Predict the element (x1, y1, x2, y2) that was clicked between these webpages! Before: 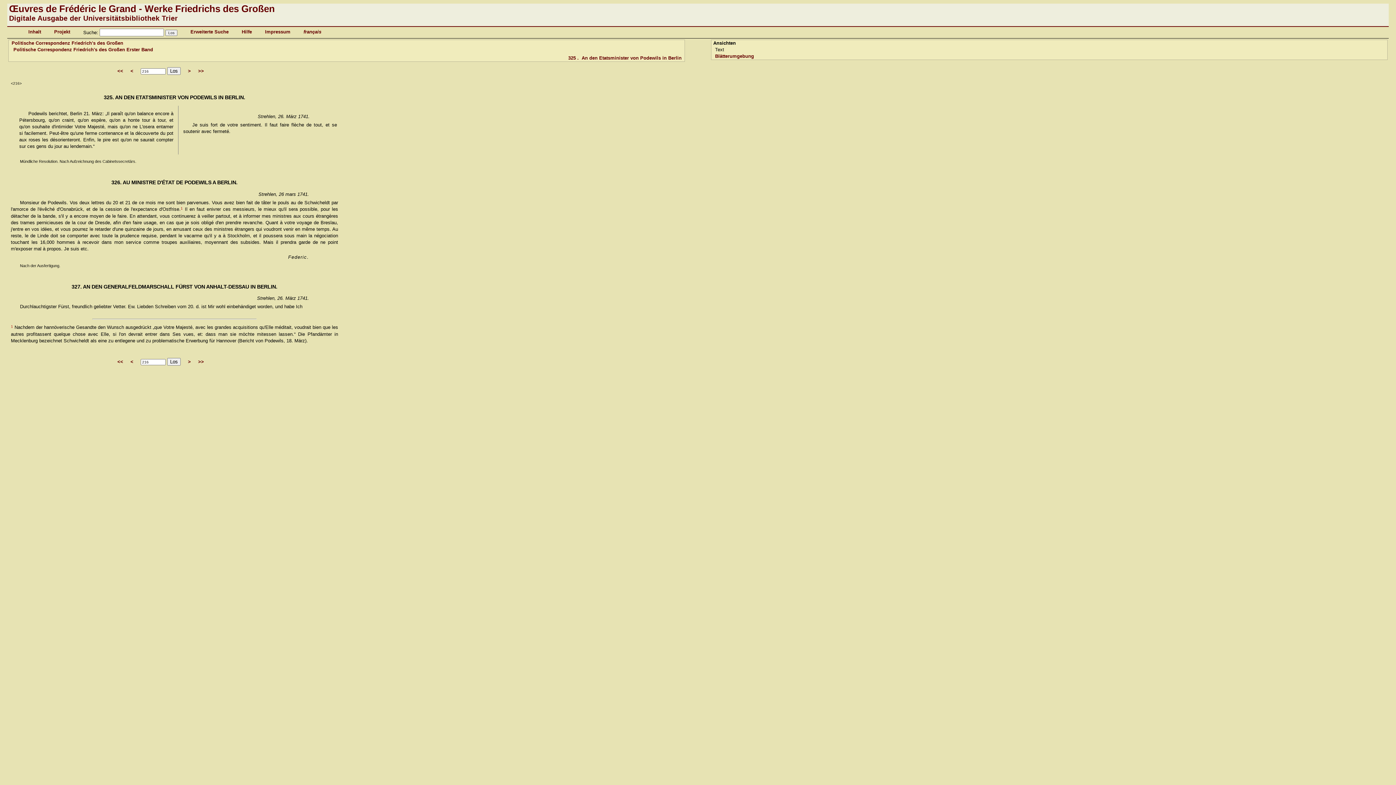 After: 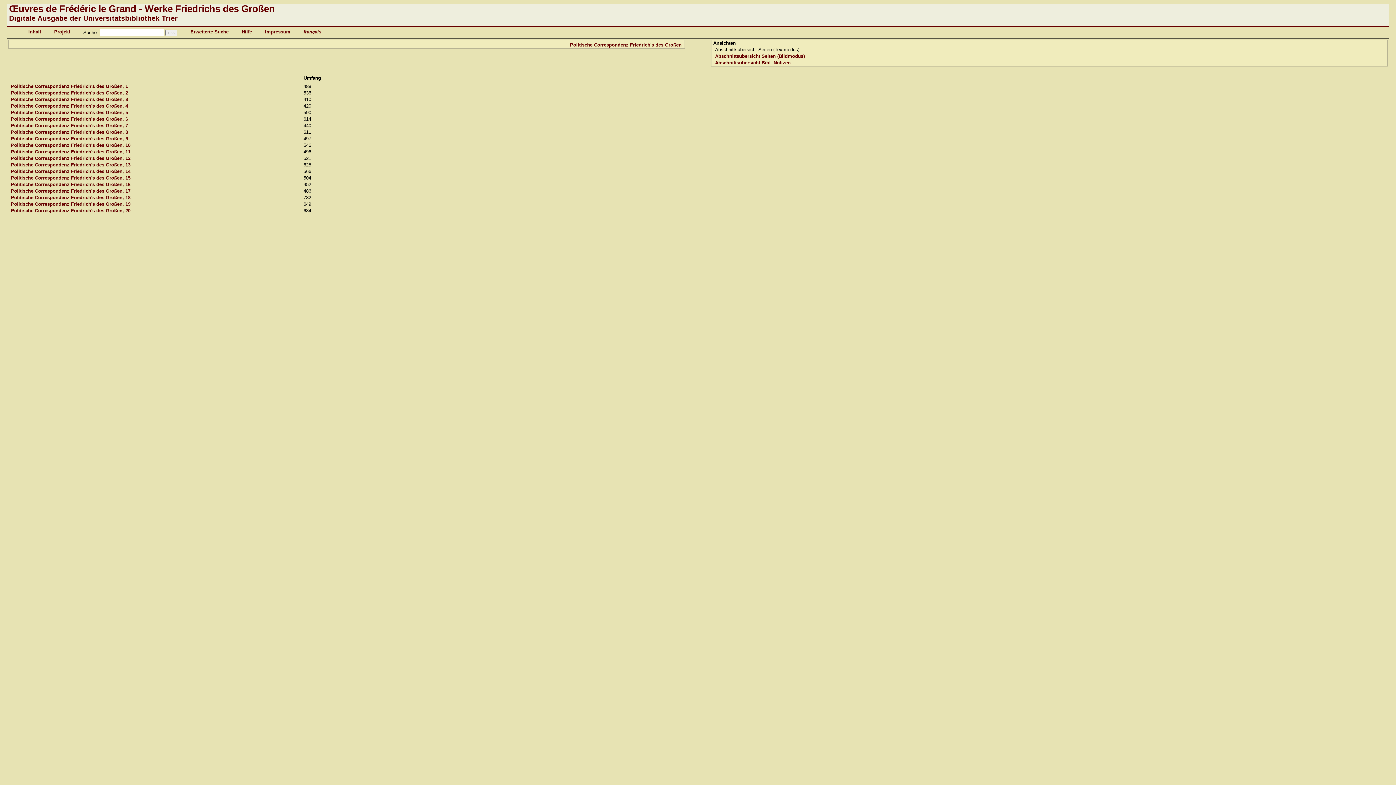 Action: bbox: (11, 40, 123, 45) label: Politische Correspondenz Friedrich's des Großen